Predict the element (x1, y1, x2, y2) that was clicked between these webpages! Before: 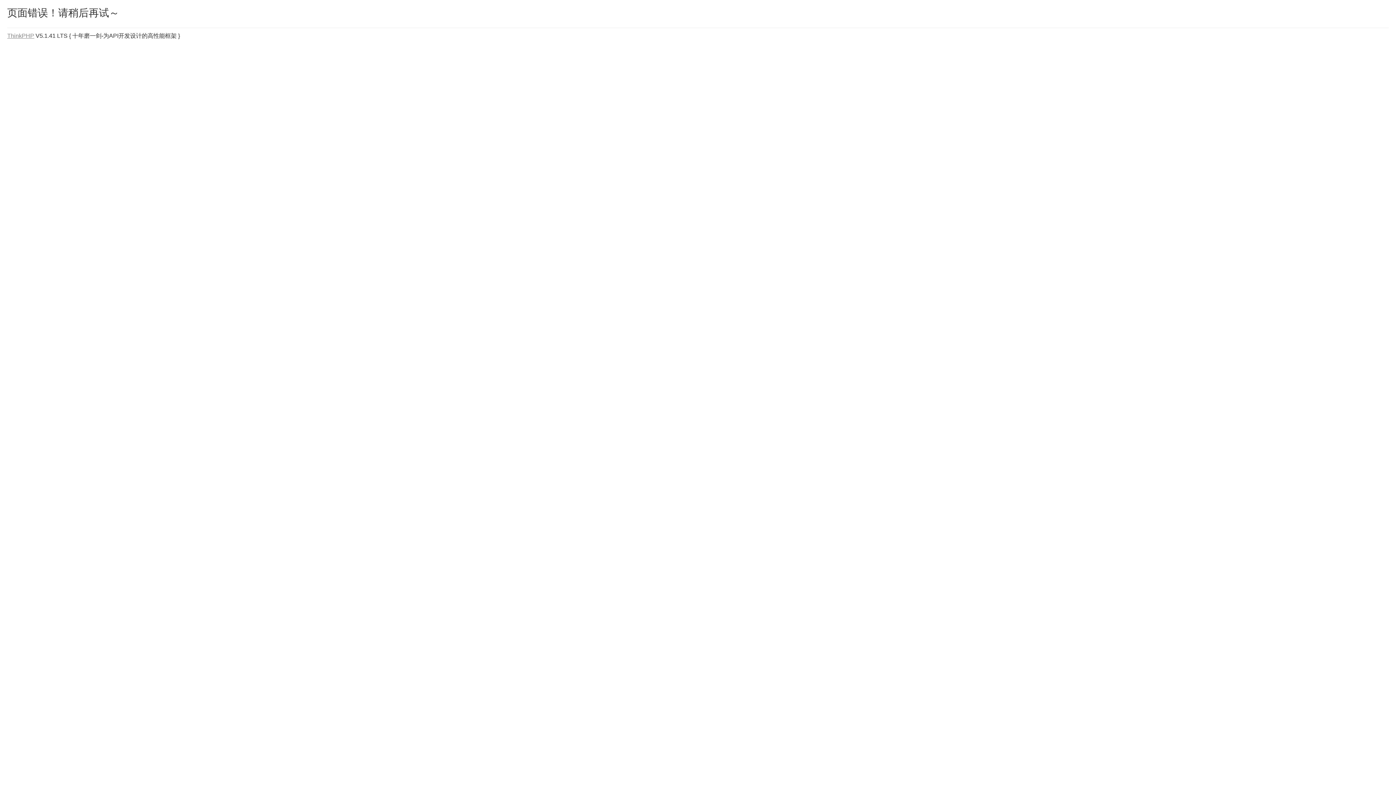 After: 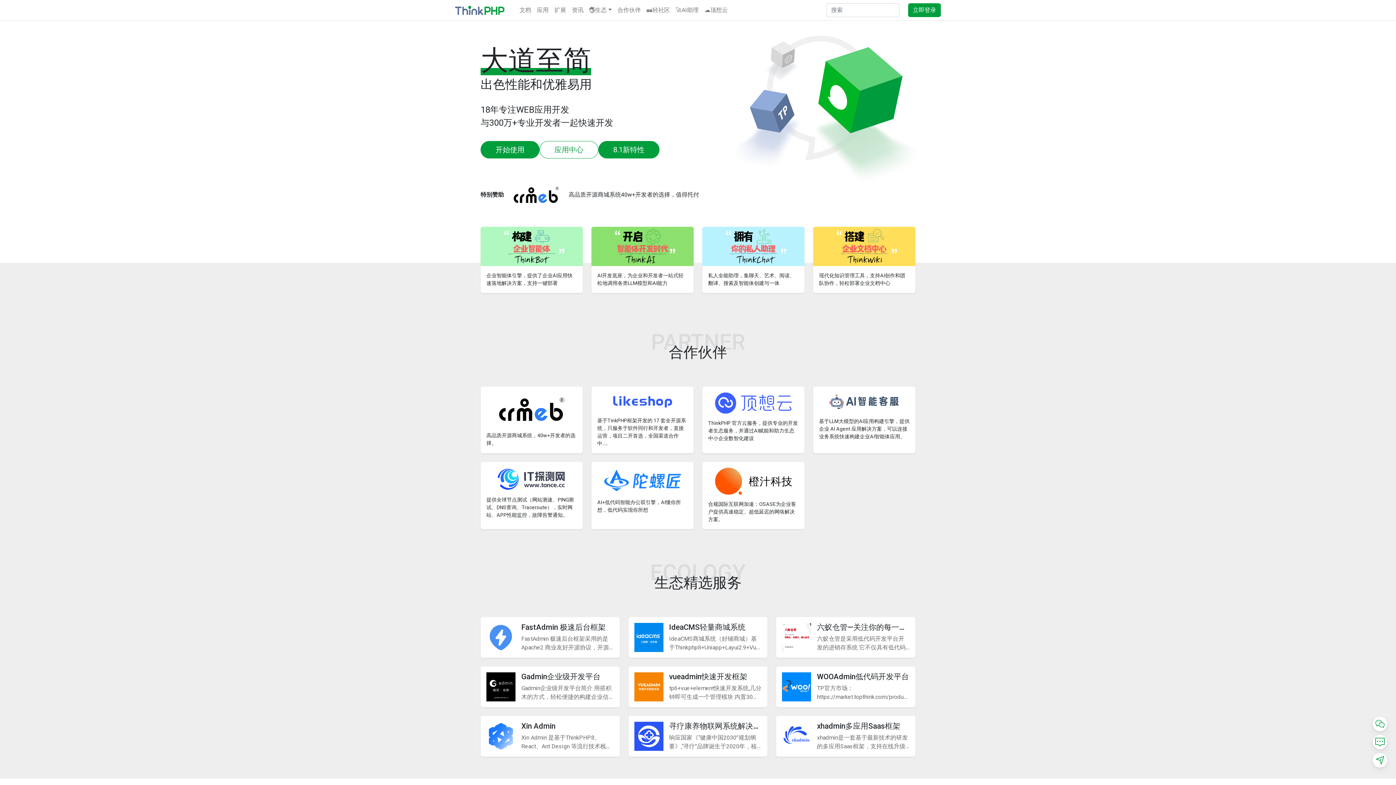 Action: bbox: (7, 32, 34, 38) label: ThinkPHP